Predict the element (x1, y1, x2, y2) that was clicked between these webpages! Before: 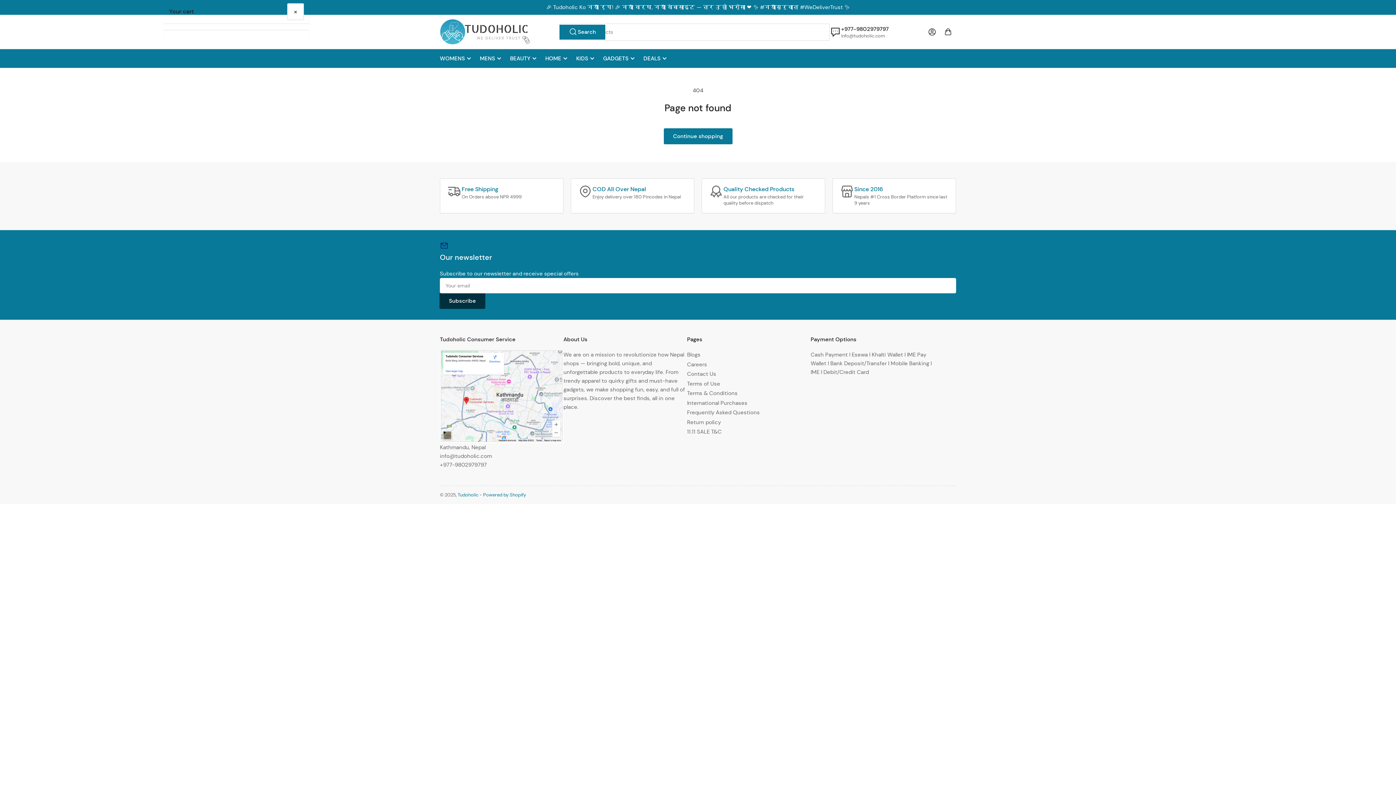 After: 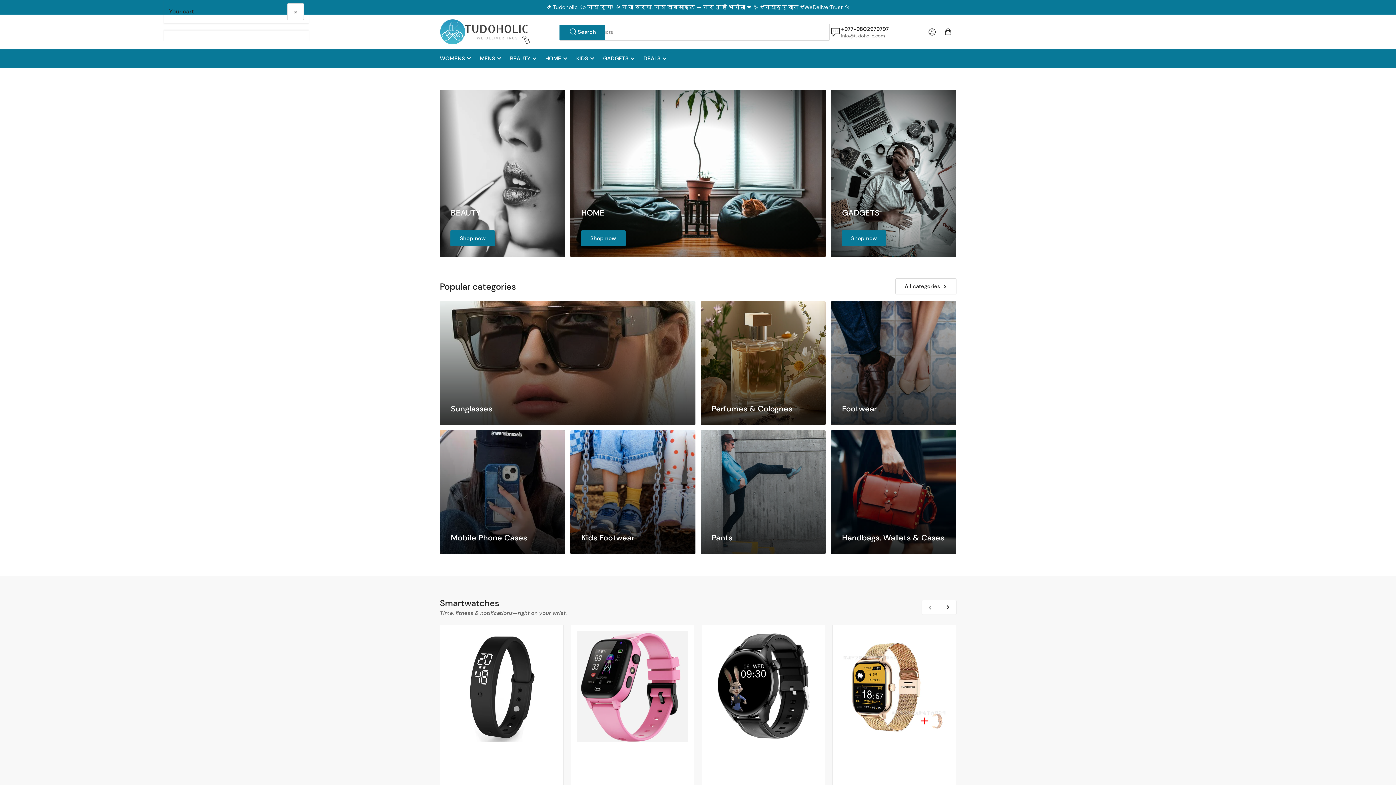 Action: bbox: (440, 18, 530, 45)